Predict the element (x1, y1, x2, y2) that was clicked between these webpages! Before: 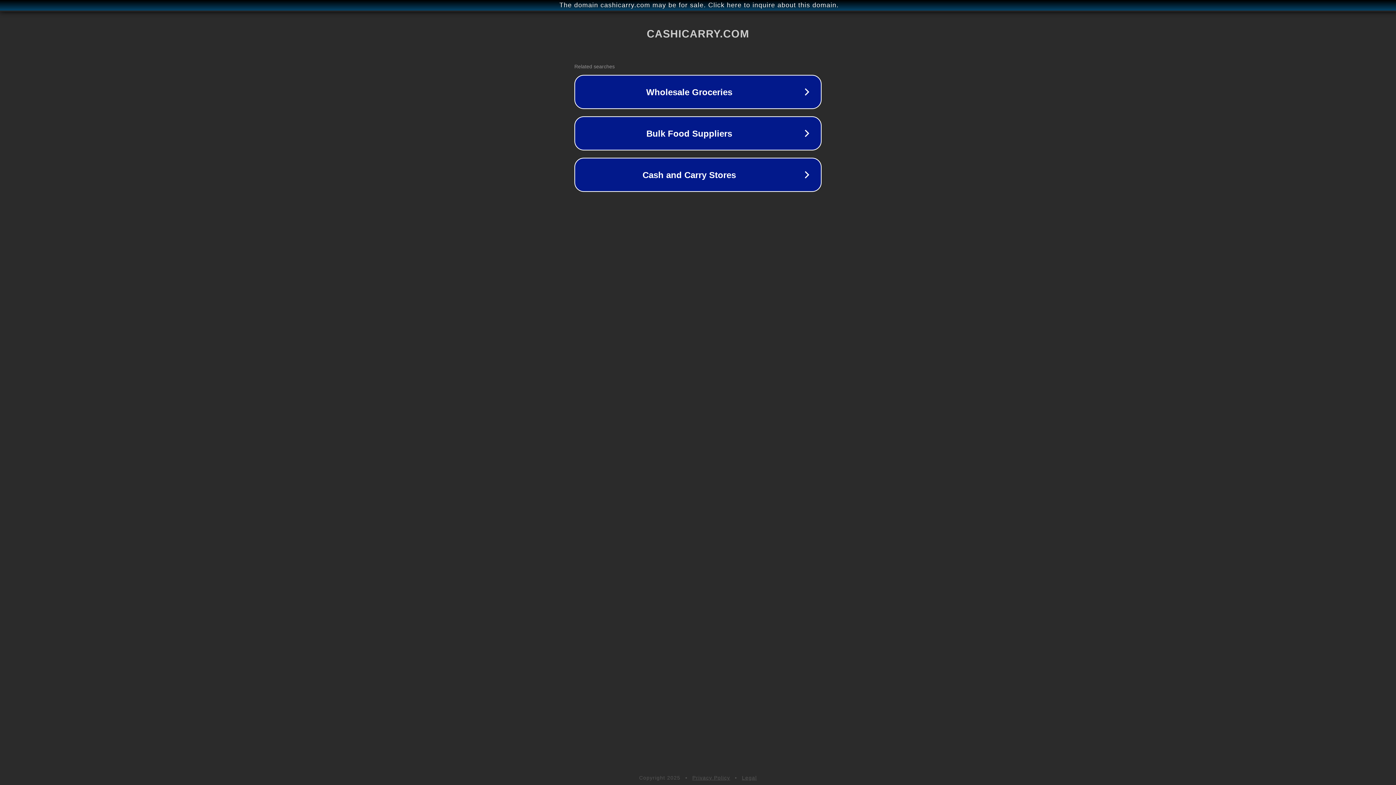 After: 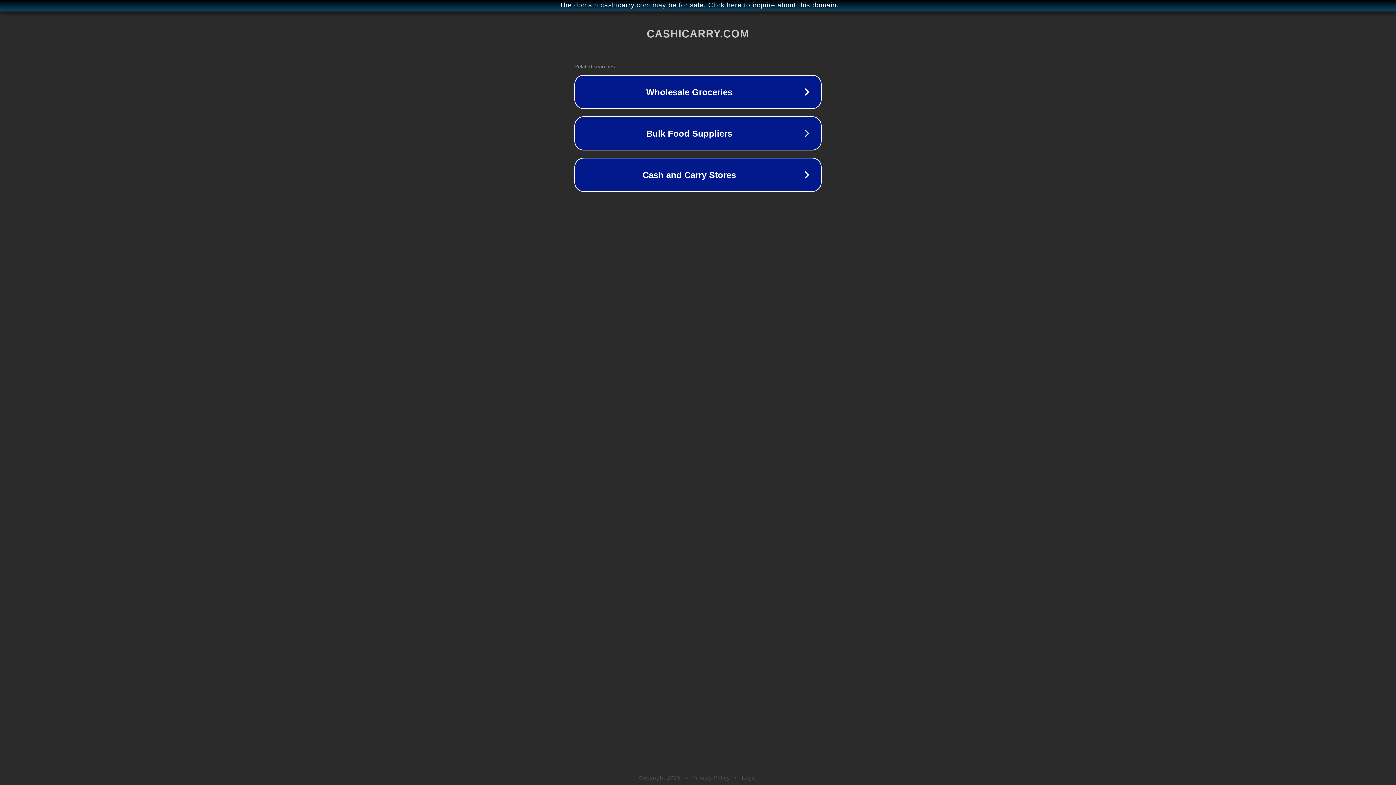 Action: bbox: (742, 775, 757, 781) label: Legal